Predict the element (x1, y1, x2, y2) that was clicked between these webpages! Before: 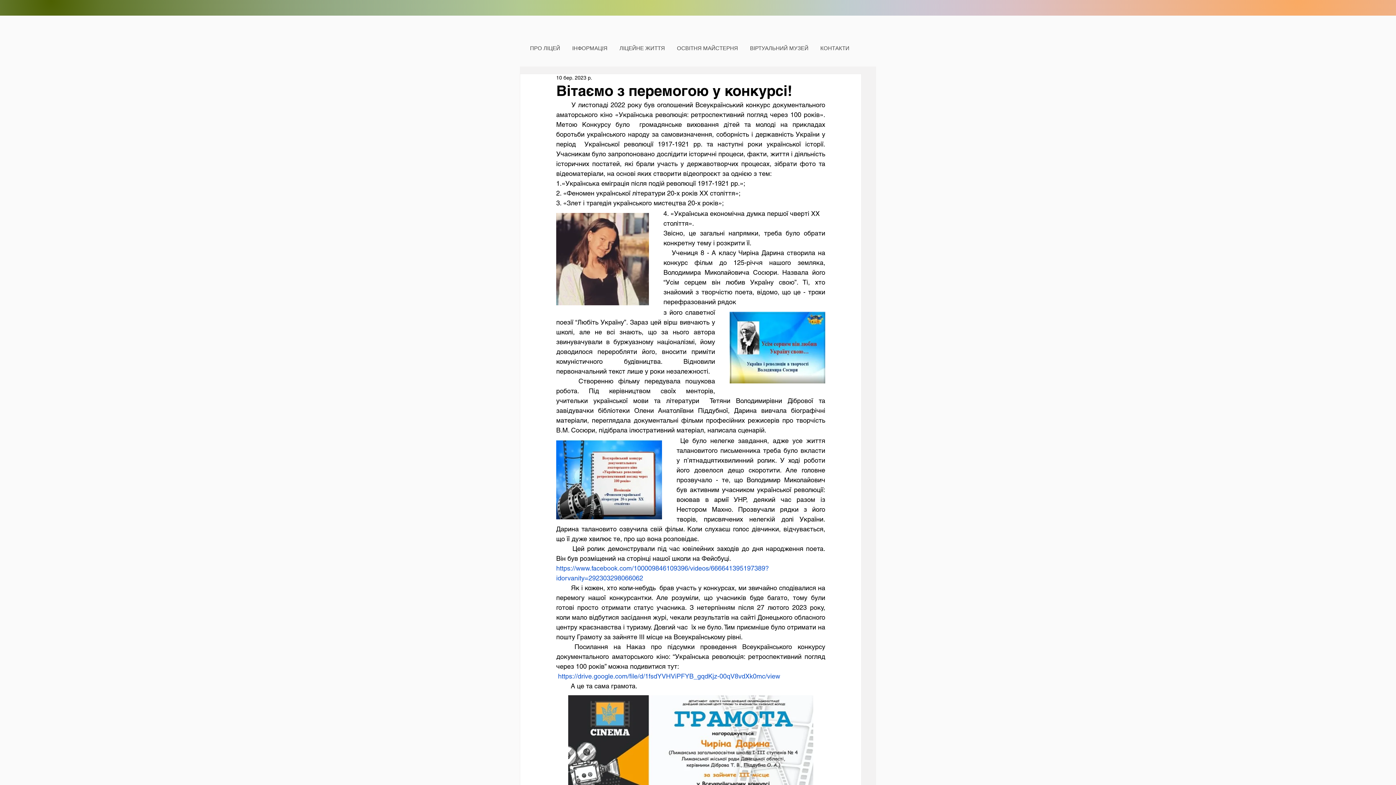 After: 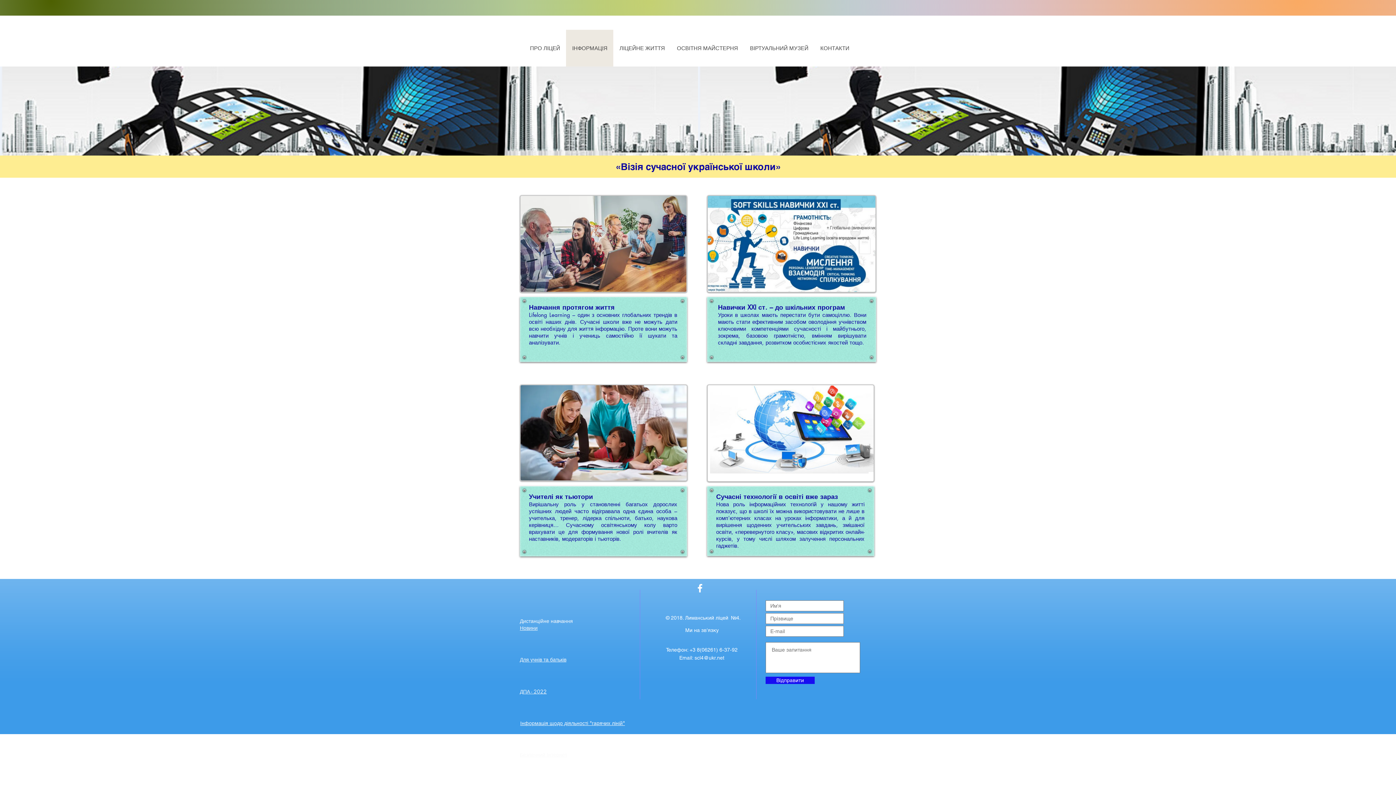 Action: label: ІНФОРМАЦІЯ bbox: (566, 29, 613, 66)